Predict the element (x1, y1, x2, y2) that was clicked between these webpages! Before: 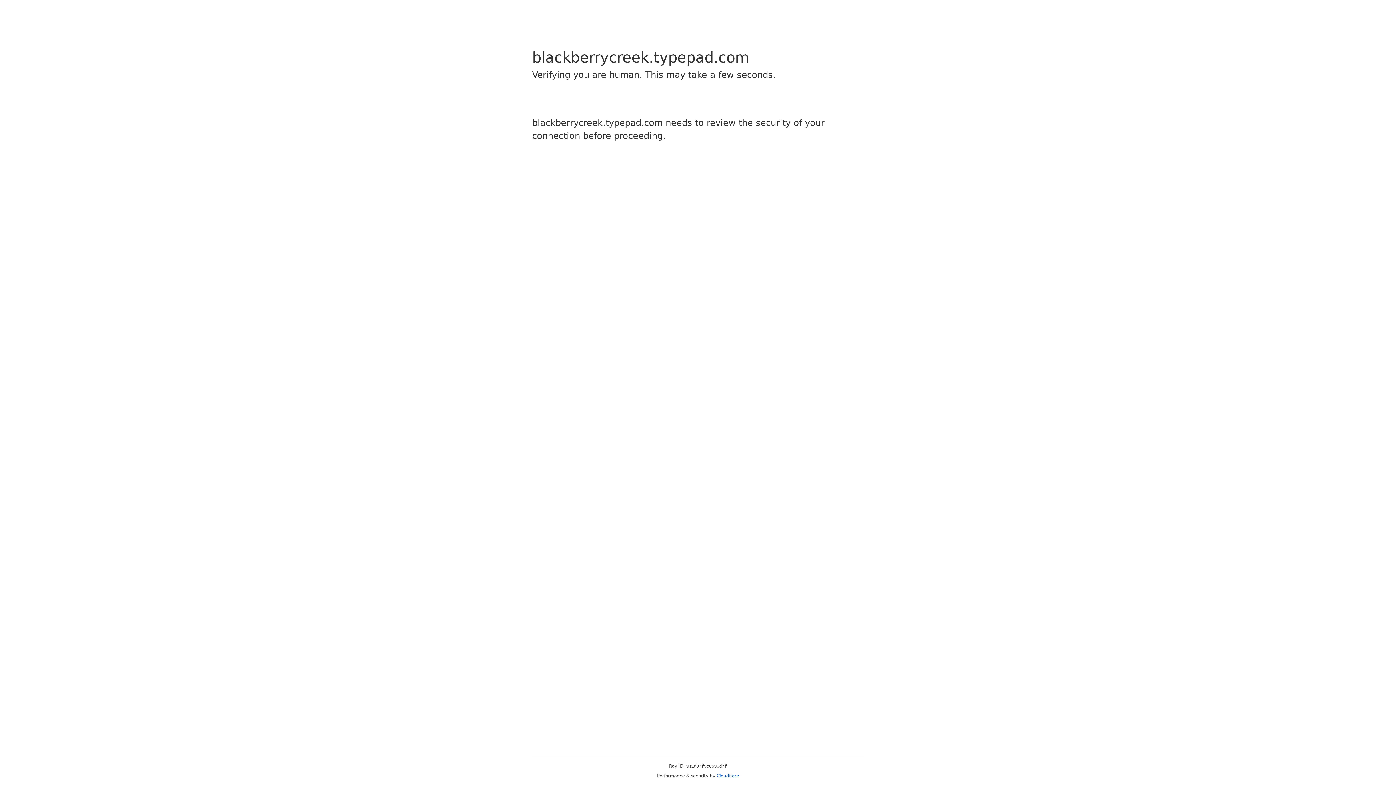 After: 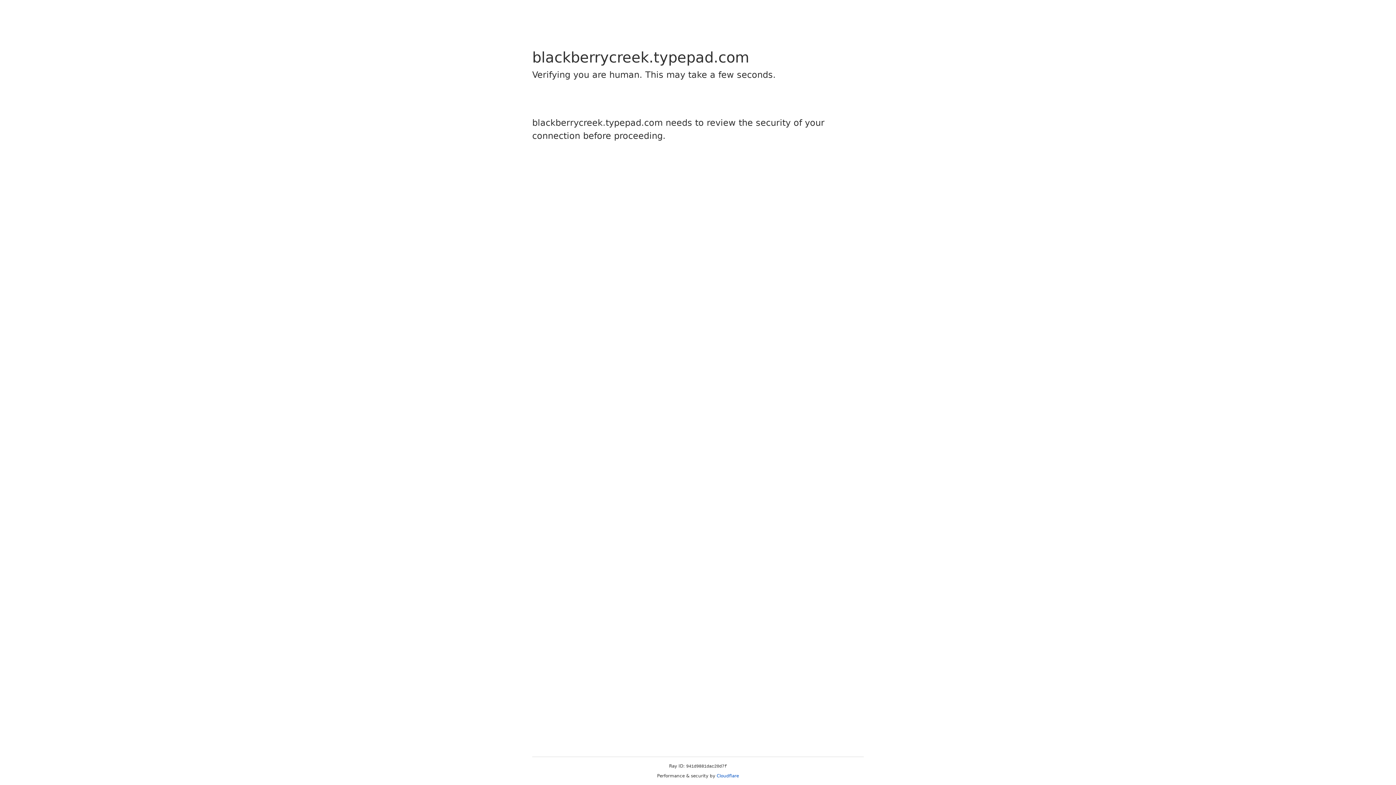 Action: bbox: (716, 773, 739, 778) label: Cloudflare